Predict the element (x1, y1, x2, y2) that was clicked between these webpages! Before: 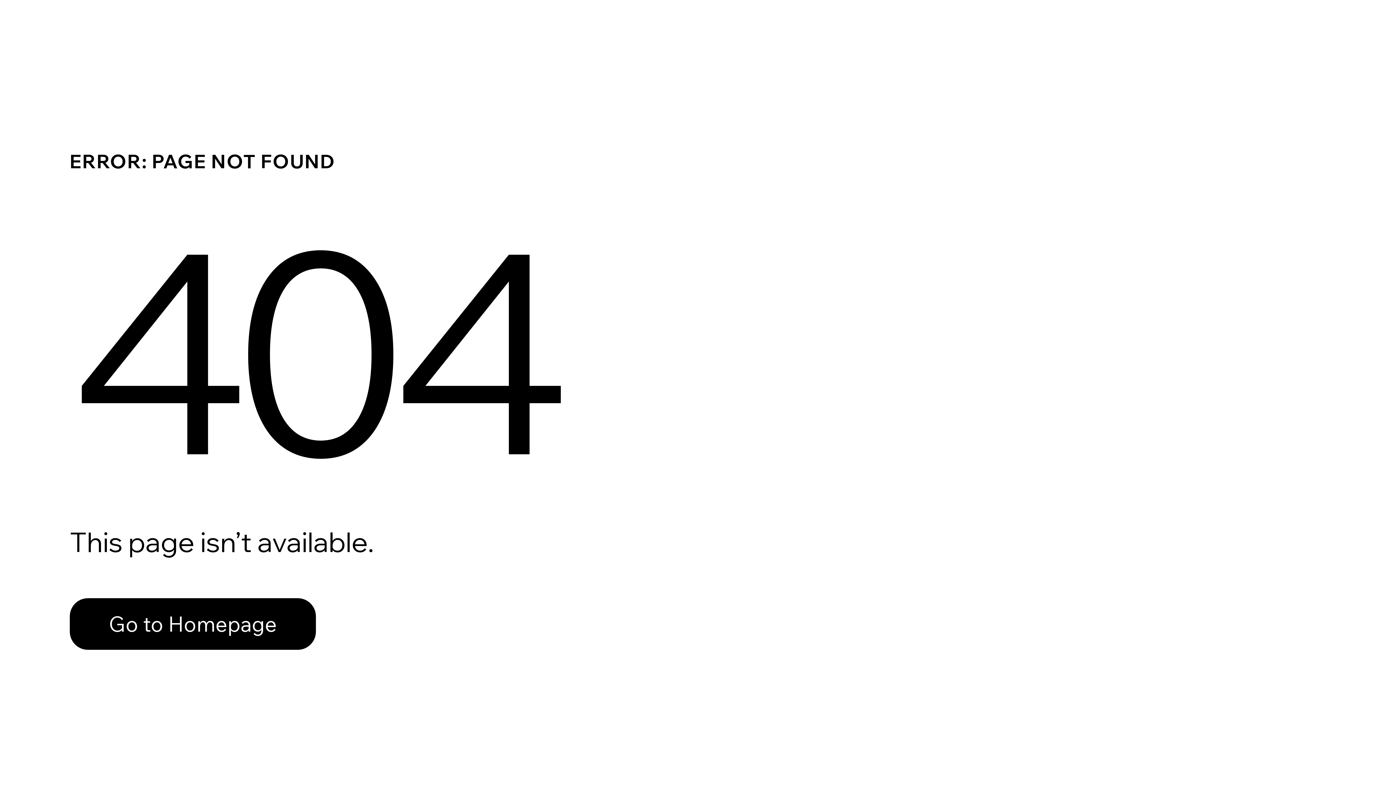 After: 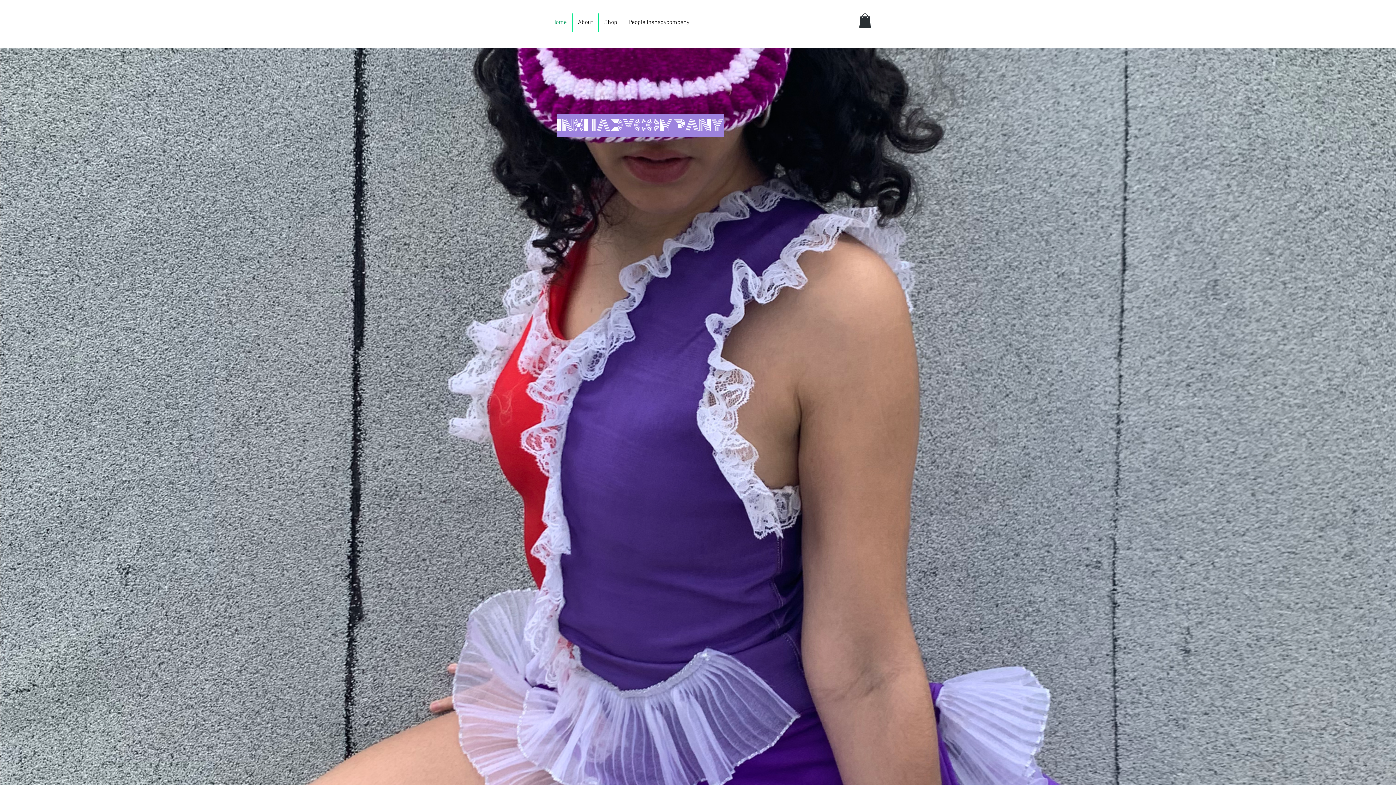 Action: bbox: (69, 598, 316, 650) label: Go to Homepage